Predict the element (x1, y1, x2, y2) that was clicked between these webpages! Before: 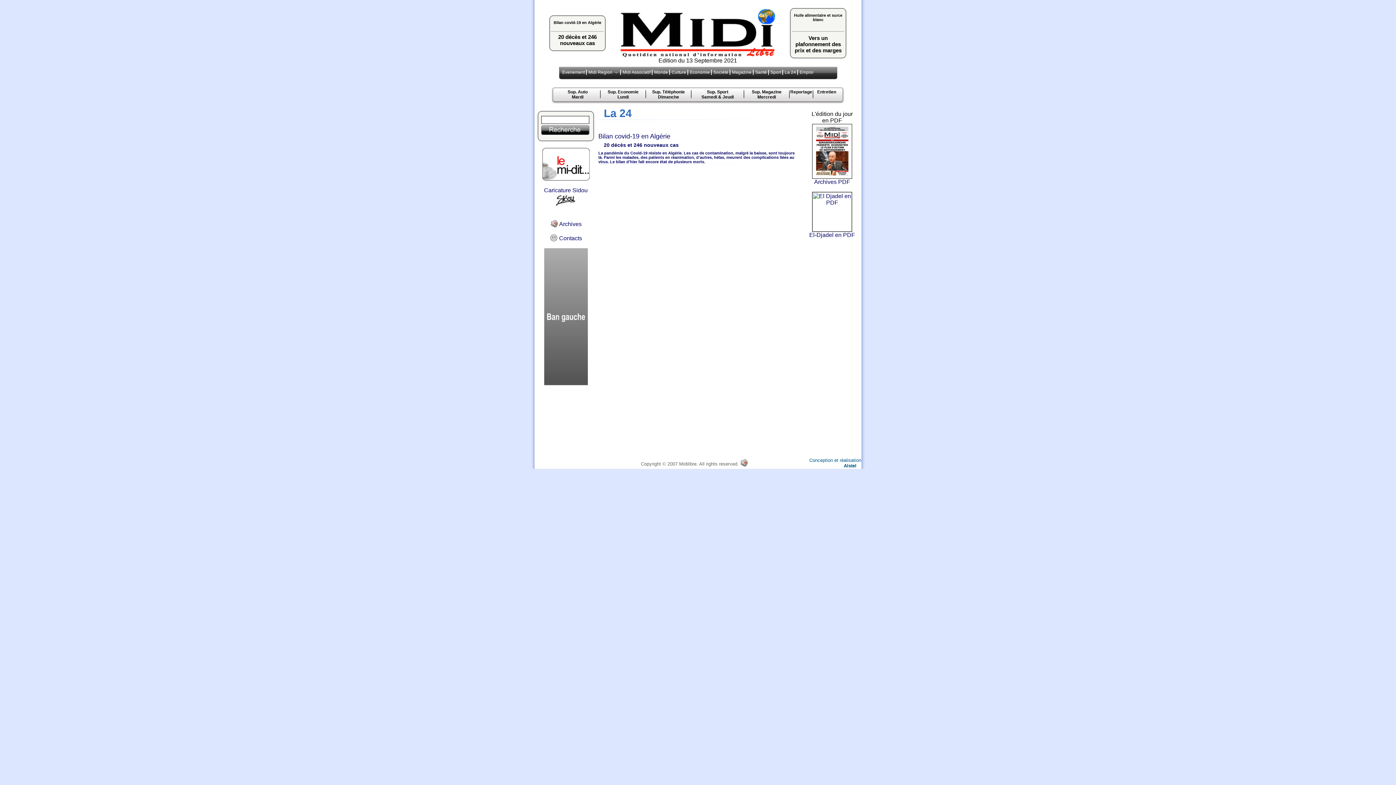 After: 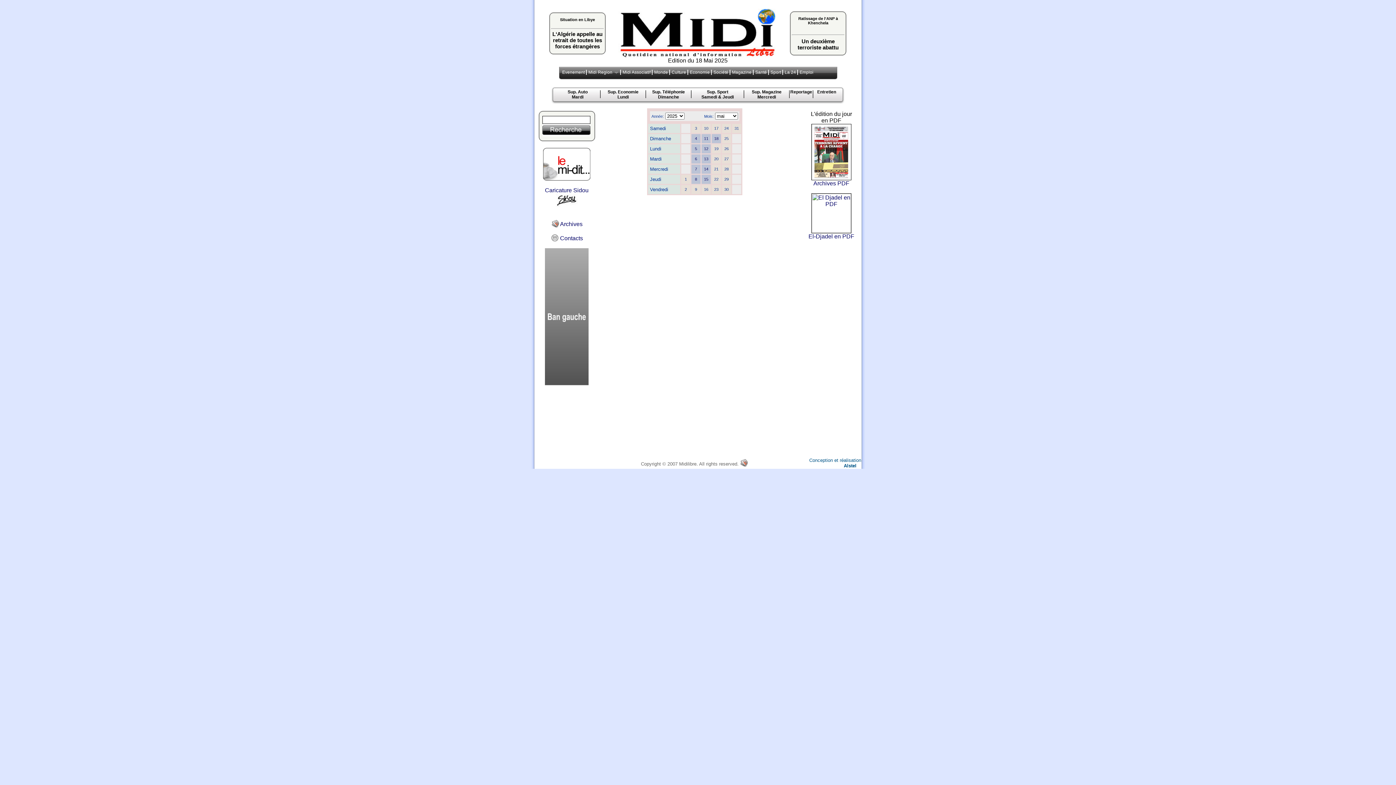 Action: bbox: (550, 221, 581, 227) label:  Archives